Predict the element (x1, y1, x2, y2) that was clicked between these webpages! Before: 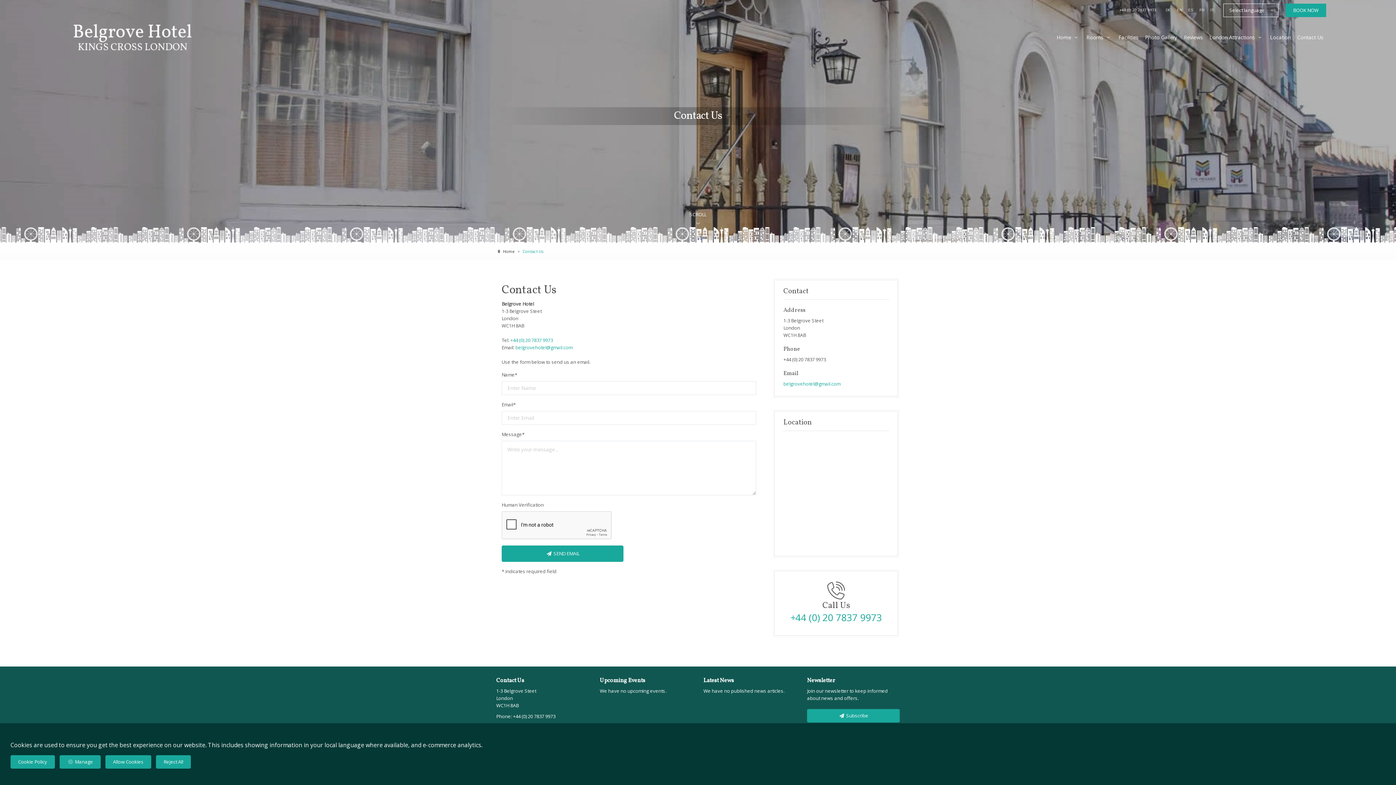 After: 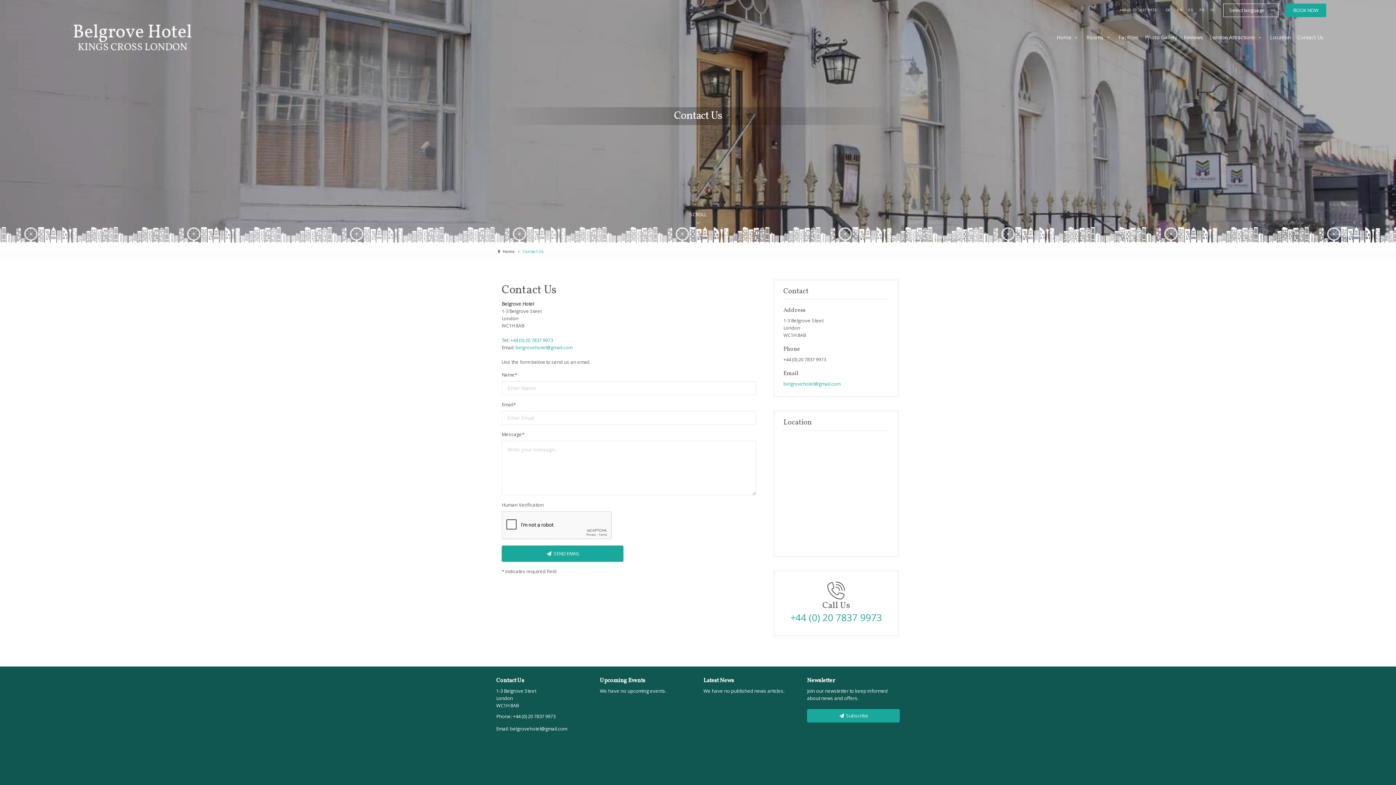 Action: label: Allow Cookies bbox: (105, 755, 151, 769)